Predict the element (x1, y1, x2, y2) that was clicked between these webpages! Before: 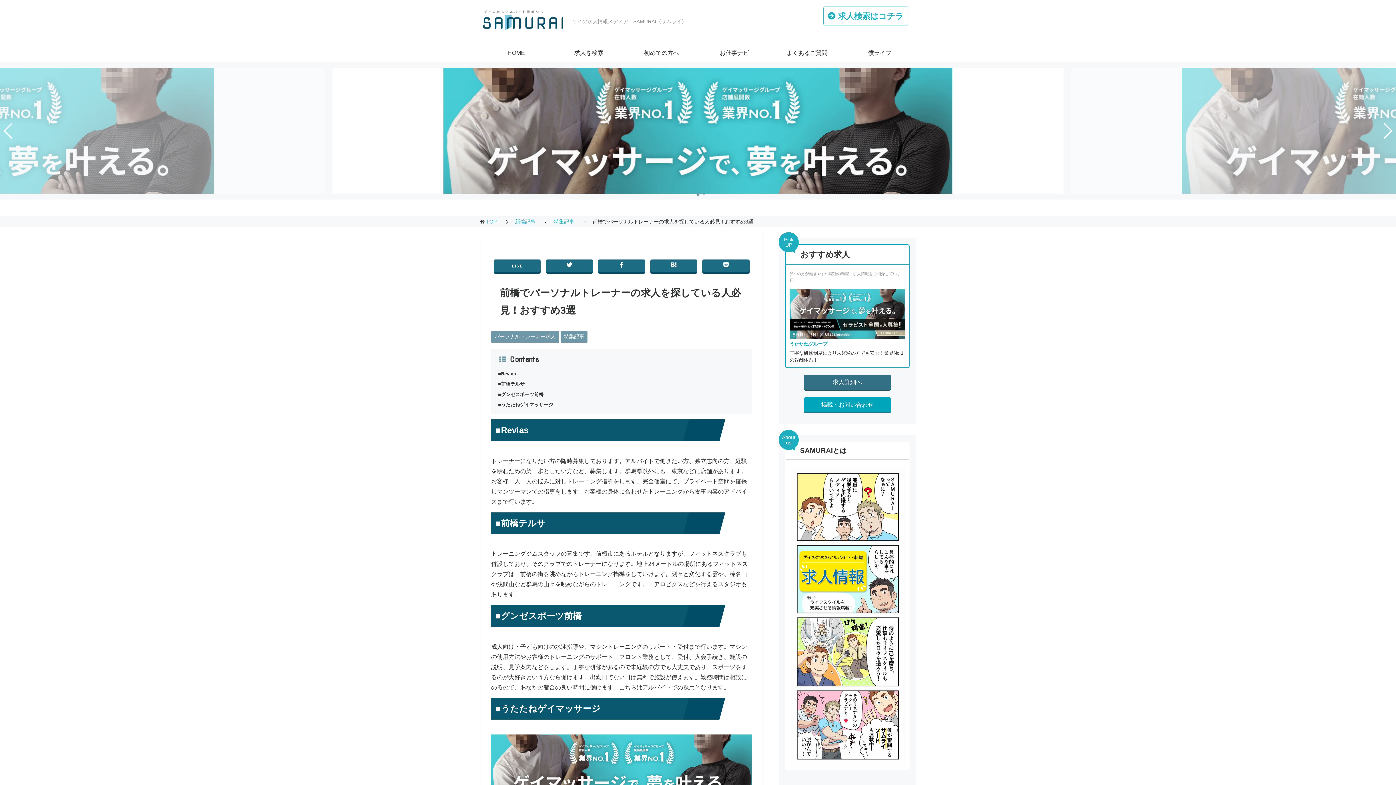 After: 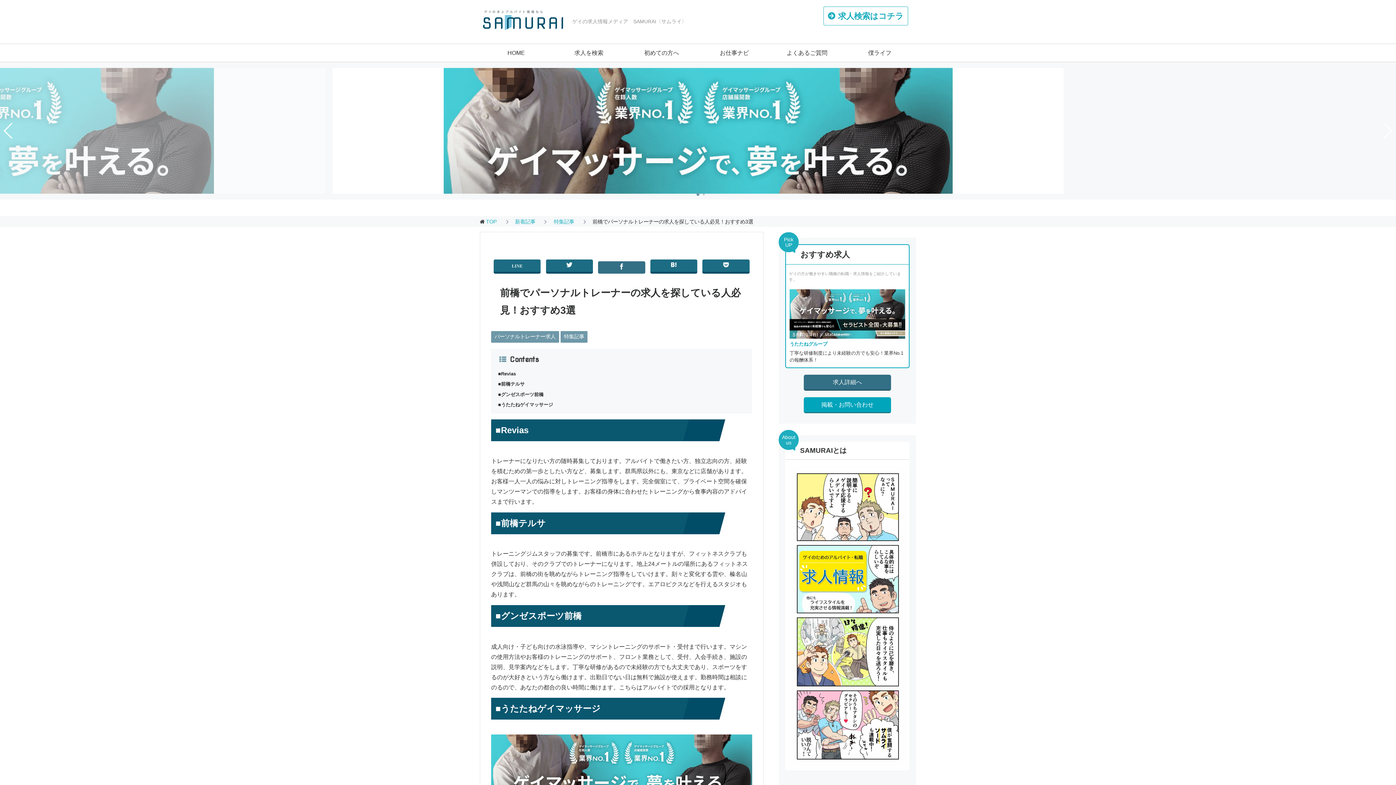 Action: bbox: (598, 259, 645, 271)